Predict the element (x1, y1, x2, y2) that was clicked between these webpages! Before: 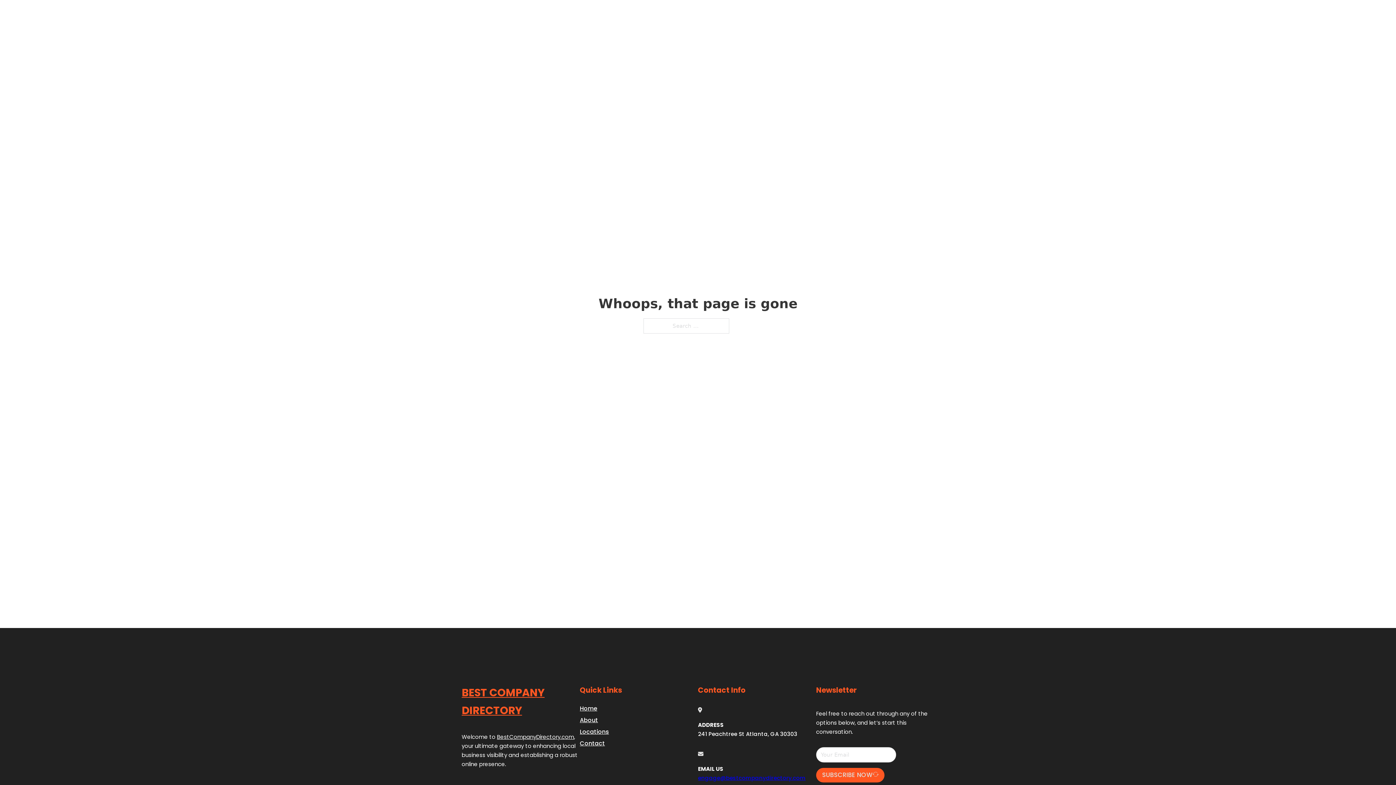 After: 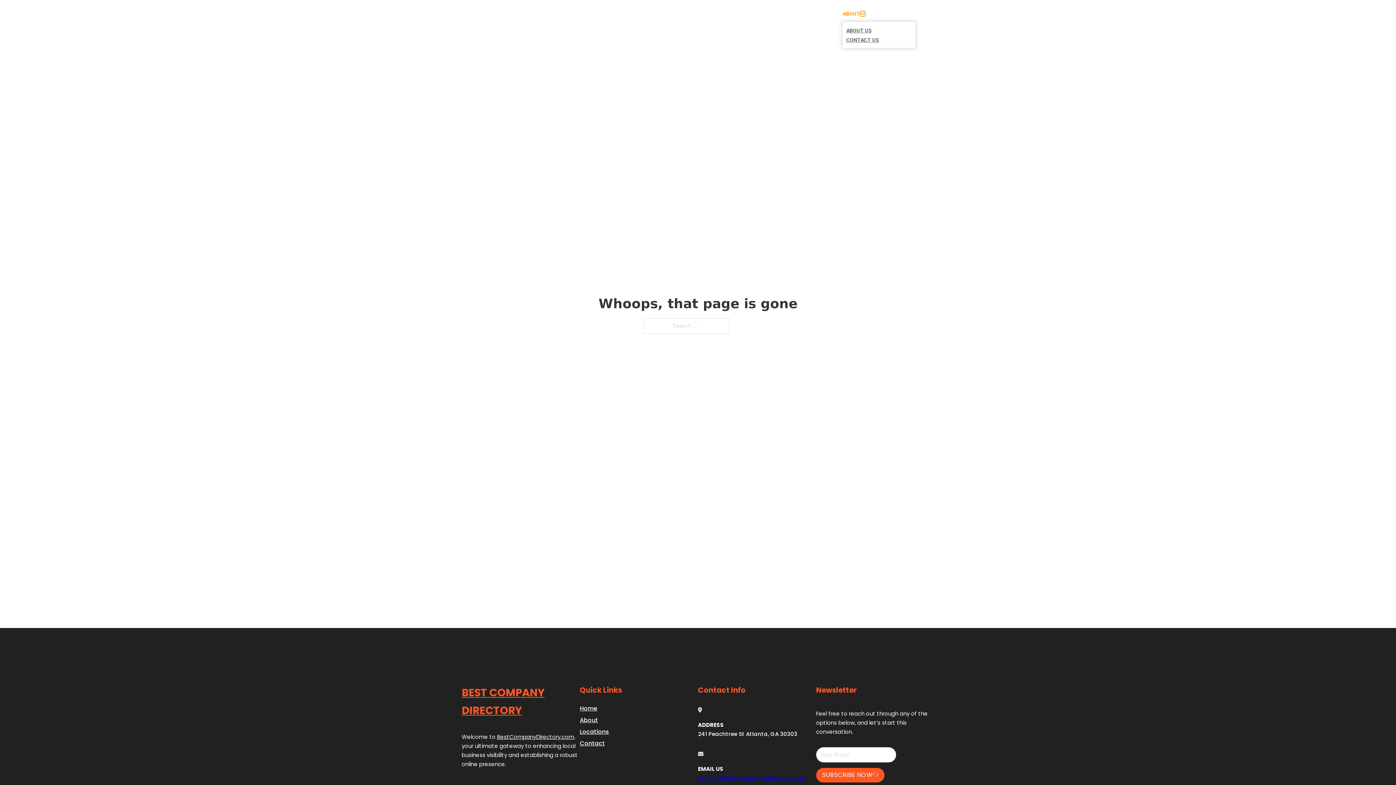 Action: label: Toggle dropdown bbox: (860, 11, 865, 16)